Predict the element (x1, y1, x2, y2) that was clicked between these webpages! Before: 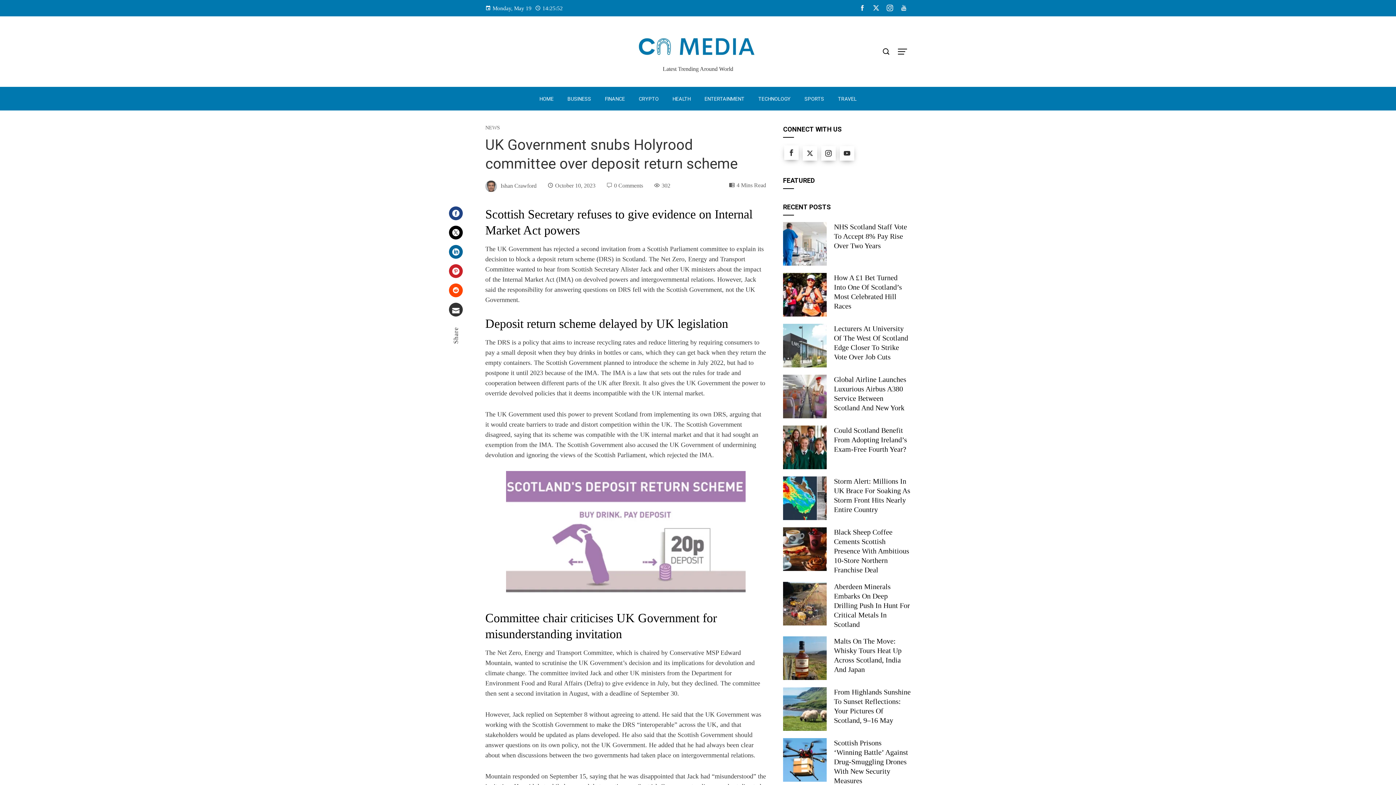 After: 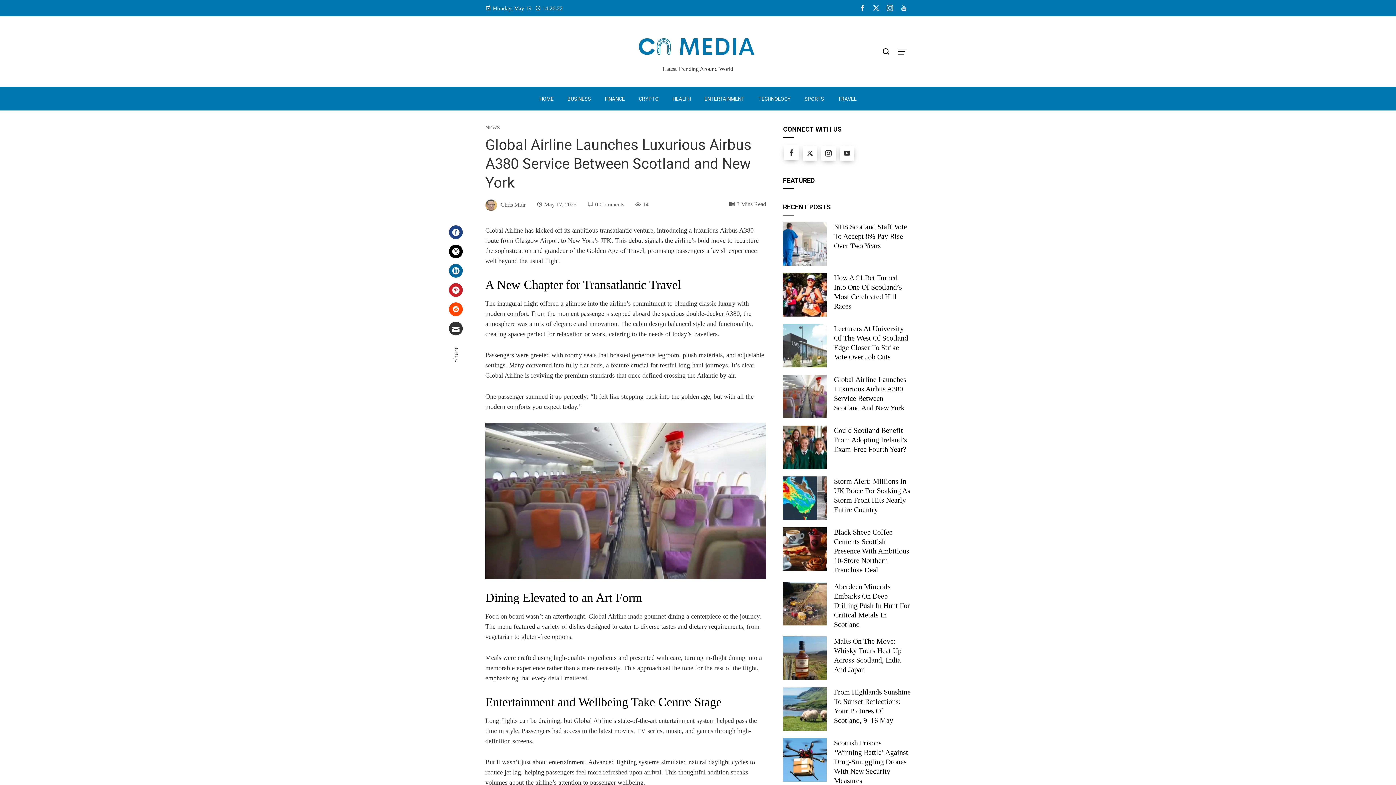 Action: bbox: (783, 392, 826, 399)